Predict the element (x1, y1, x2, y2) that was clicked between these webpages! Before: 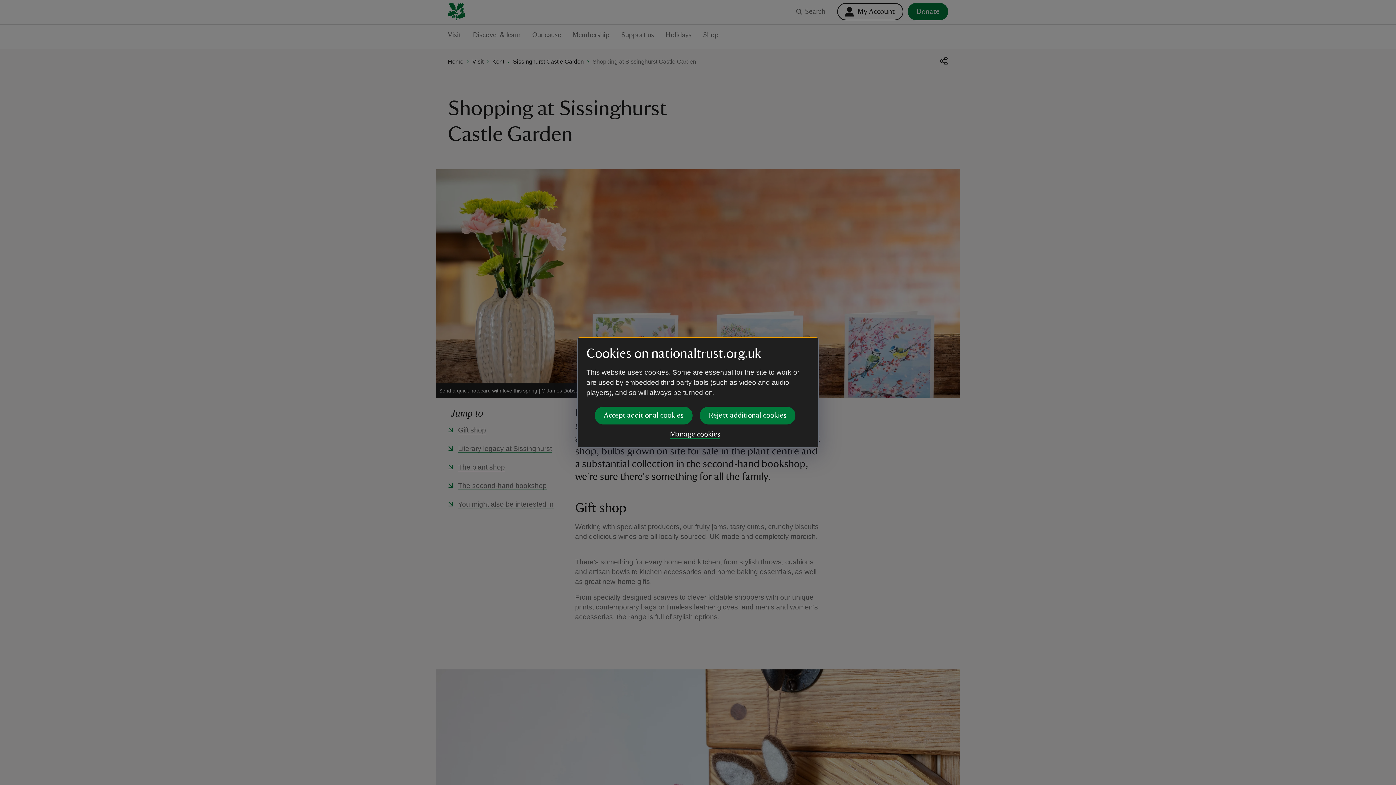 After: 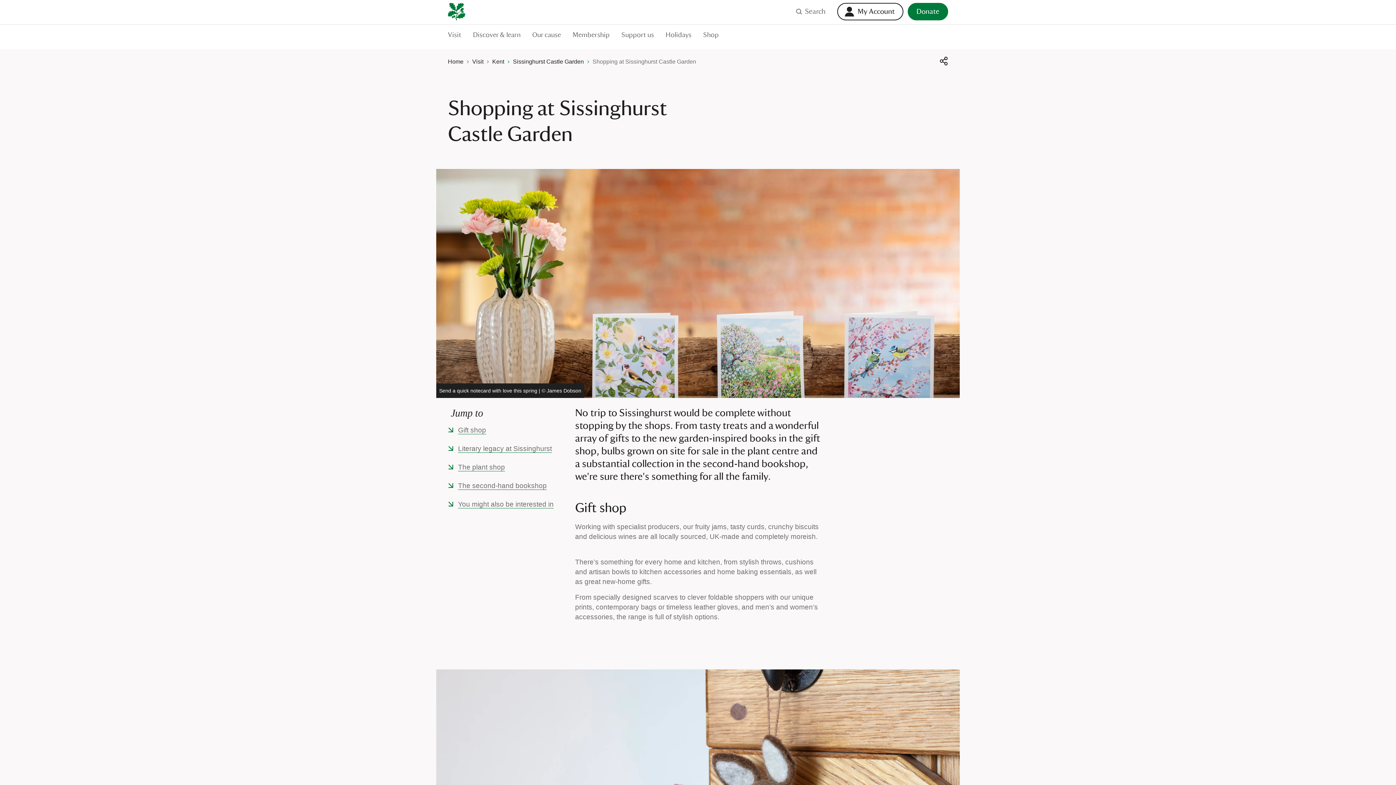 Action: bbox: (700, 406, 795, 424) label: Reject additional cookies